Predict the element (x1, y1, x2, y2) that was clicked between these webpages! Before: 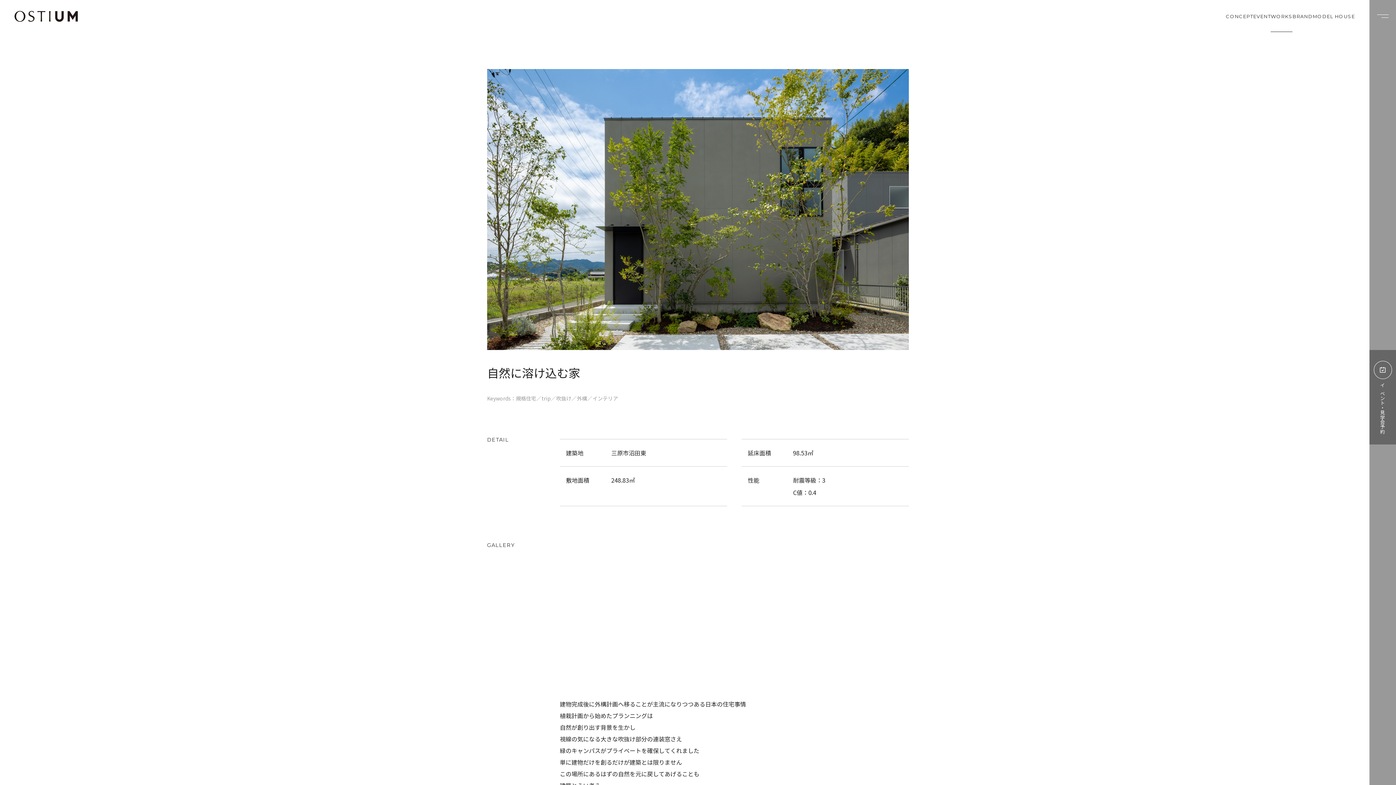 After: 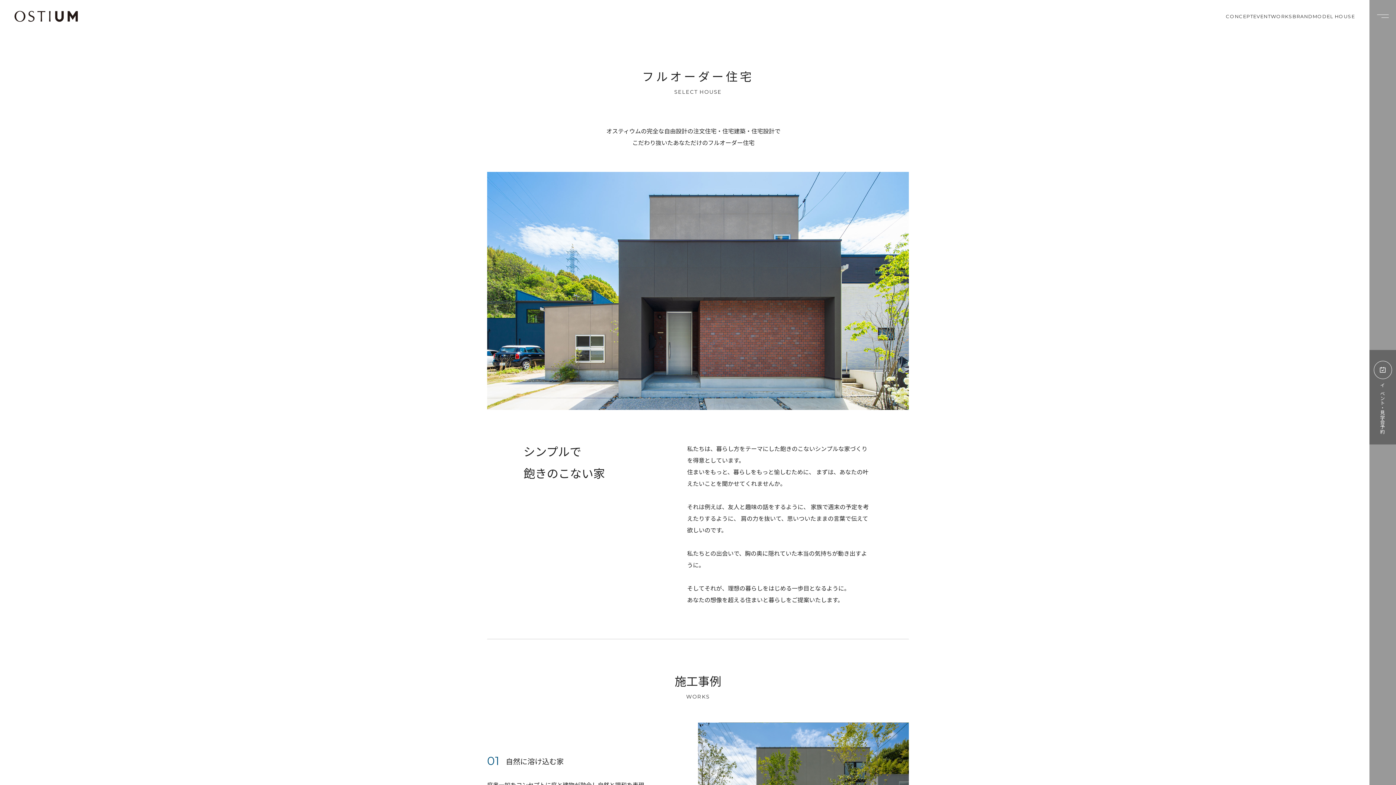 Action: label: BRAND bbox: (1292, 0, 1312, 32)